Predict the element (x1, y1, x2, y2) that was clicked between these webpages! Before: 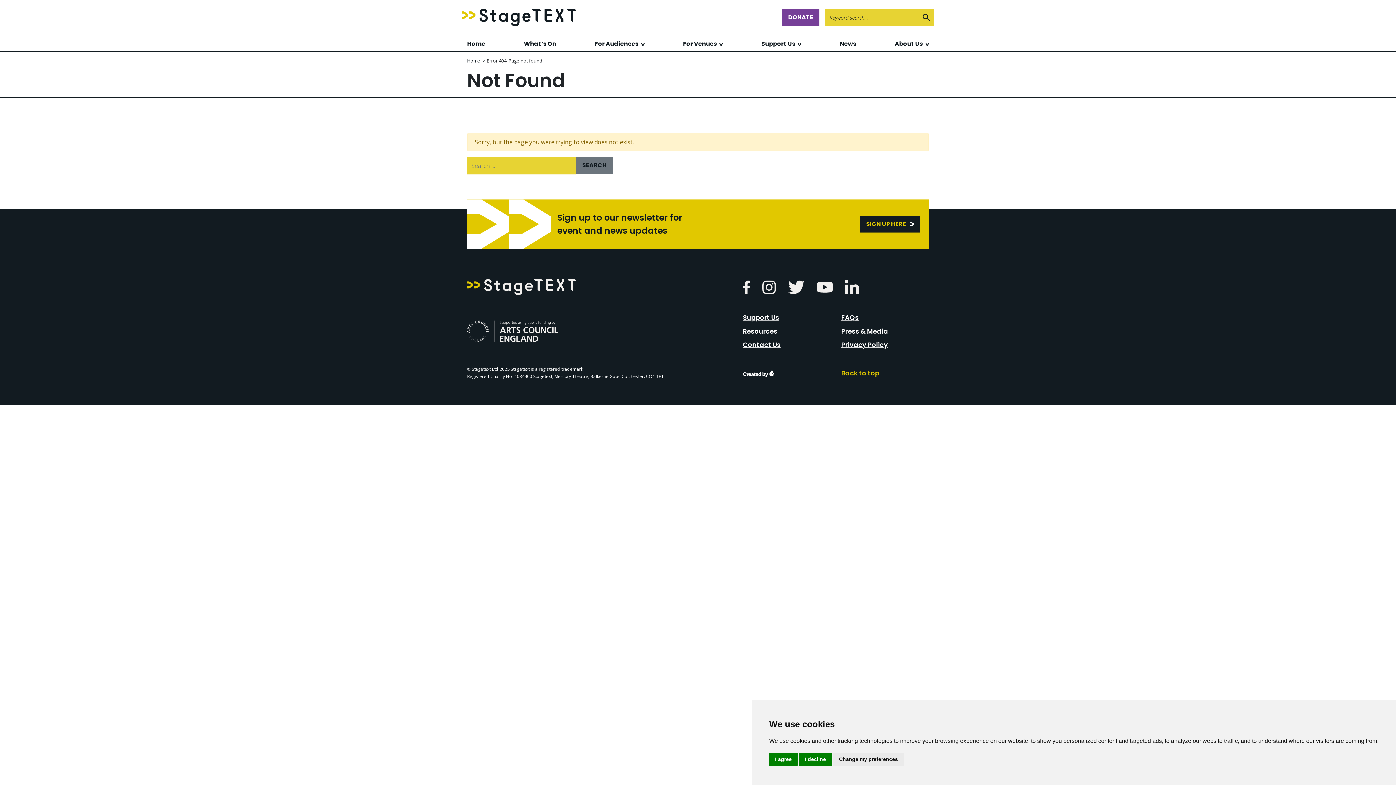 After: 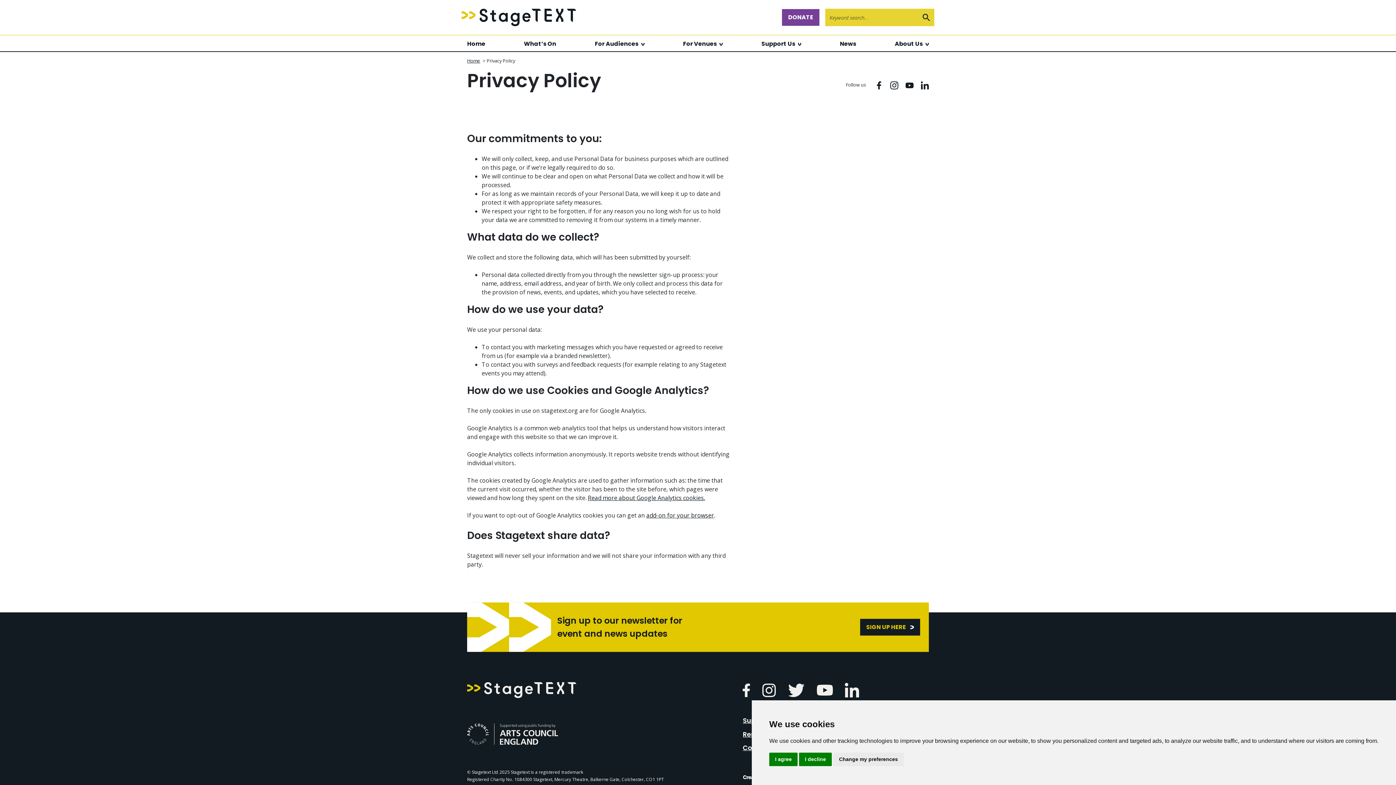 Action: bbox: (841, 340, 888, 349) label: Privacy Policy